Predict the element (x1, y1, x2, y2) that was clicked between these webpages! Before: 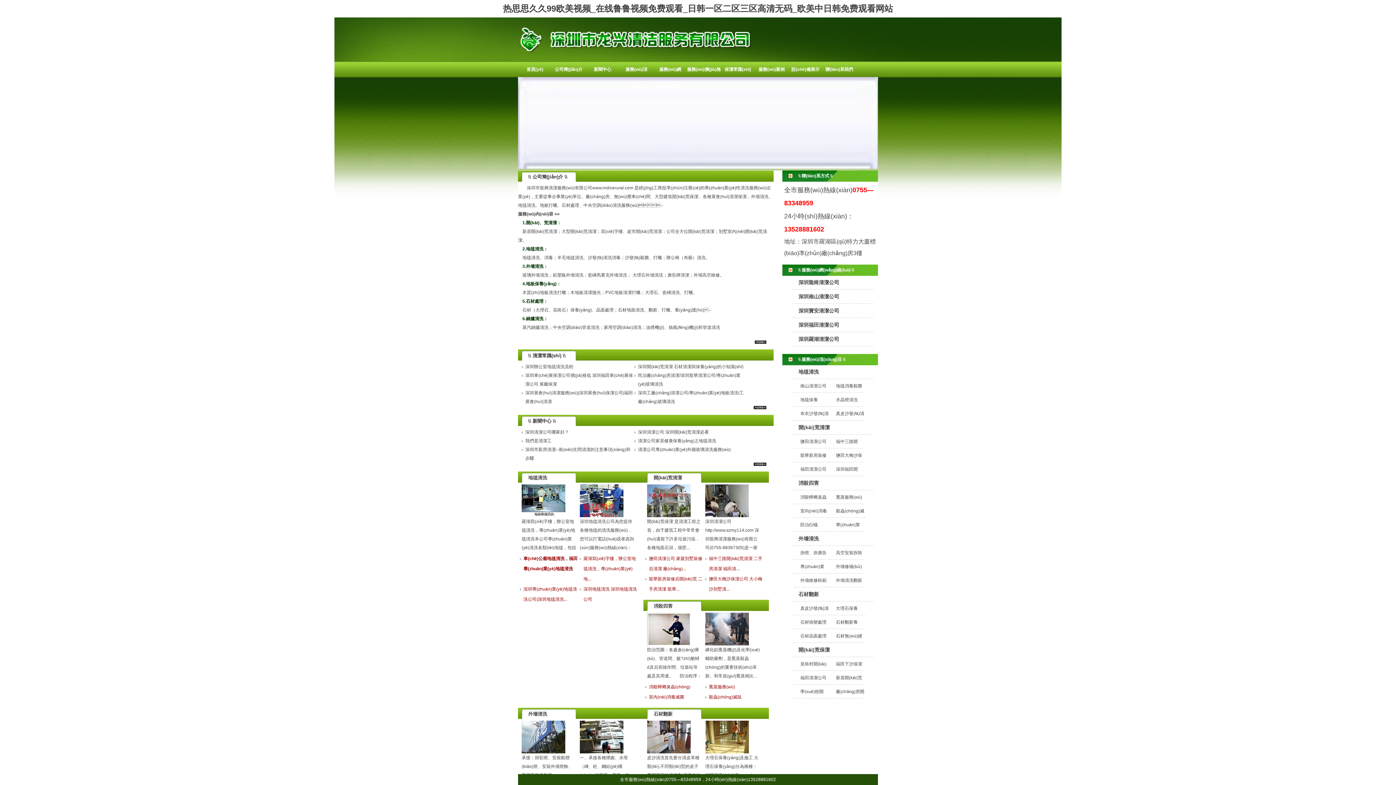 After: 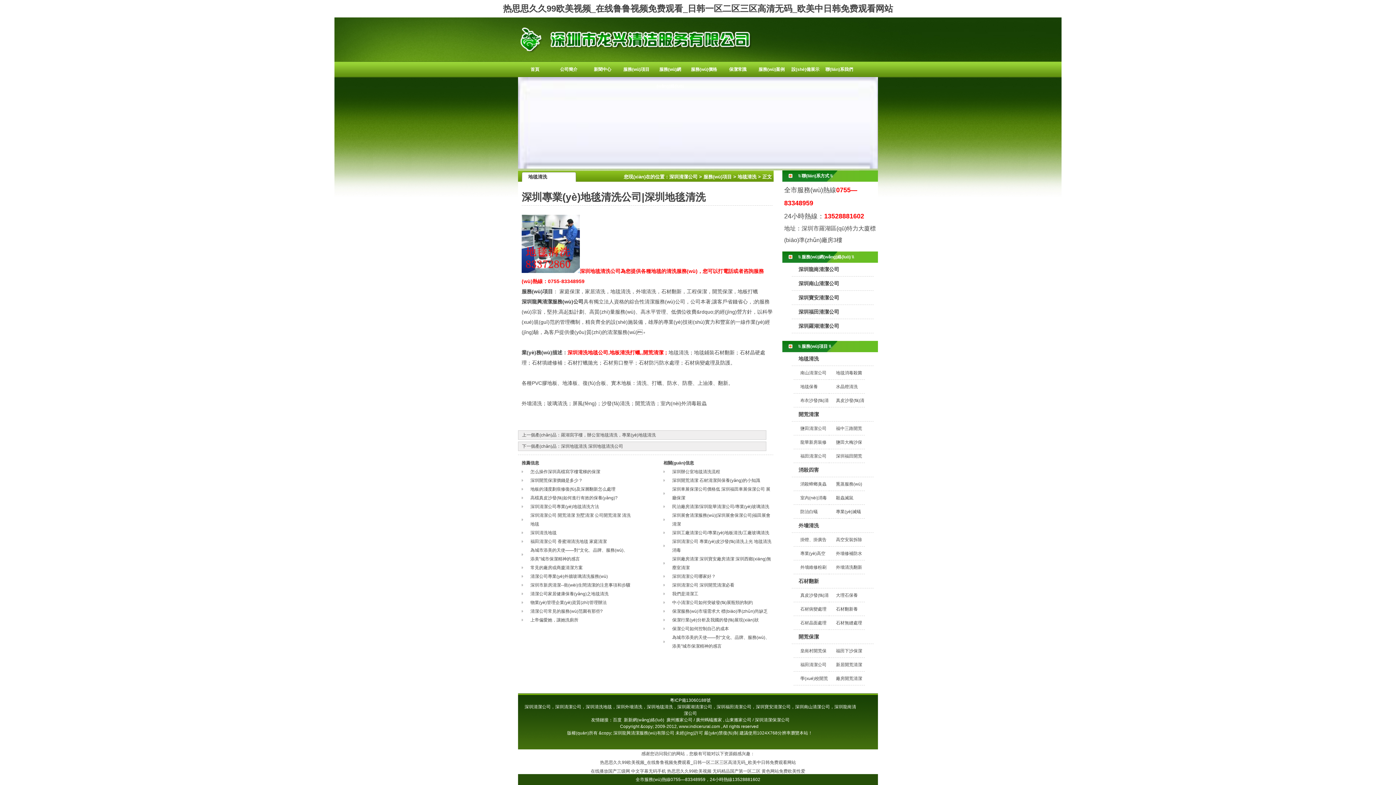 Action: bbox: (580, 513, 623, 518)